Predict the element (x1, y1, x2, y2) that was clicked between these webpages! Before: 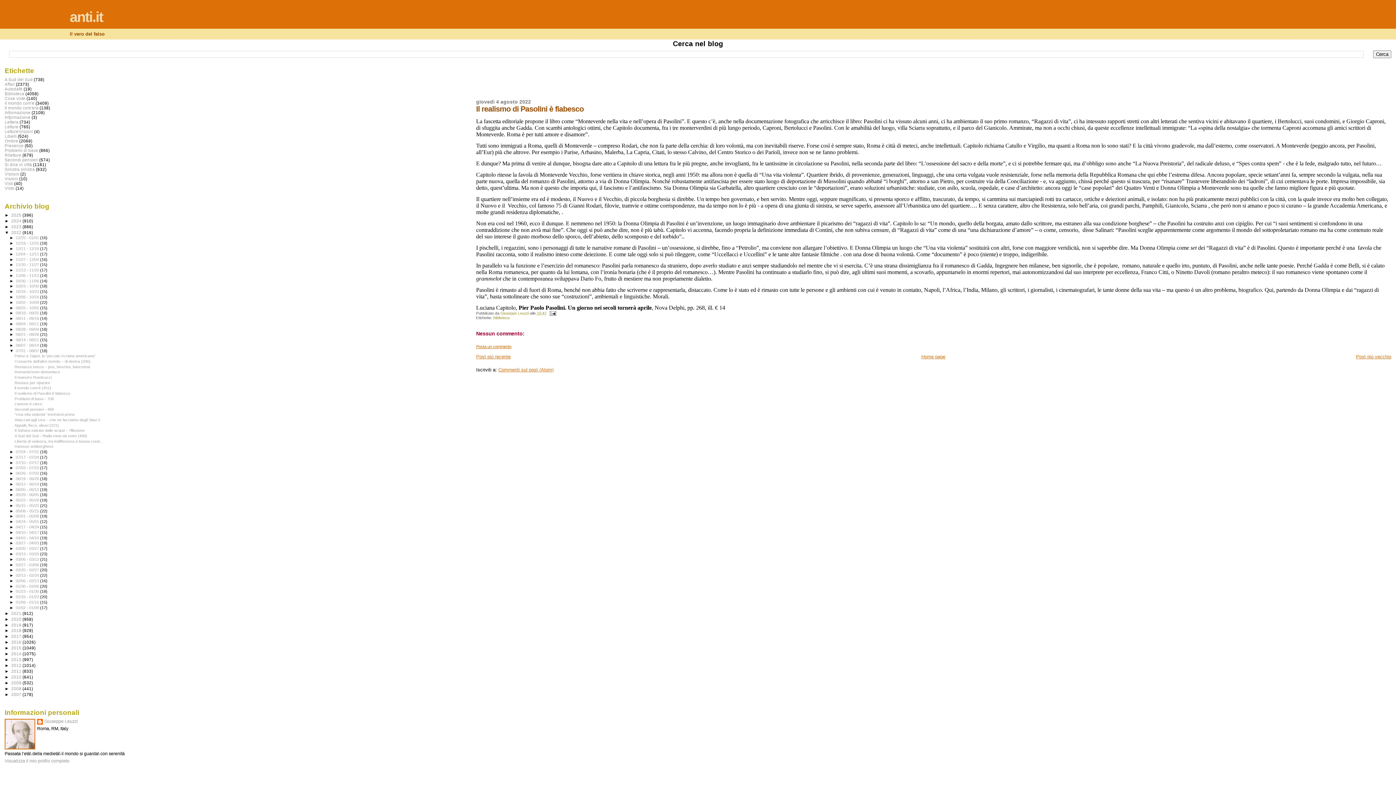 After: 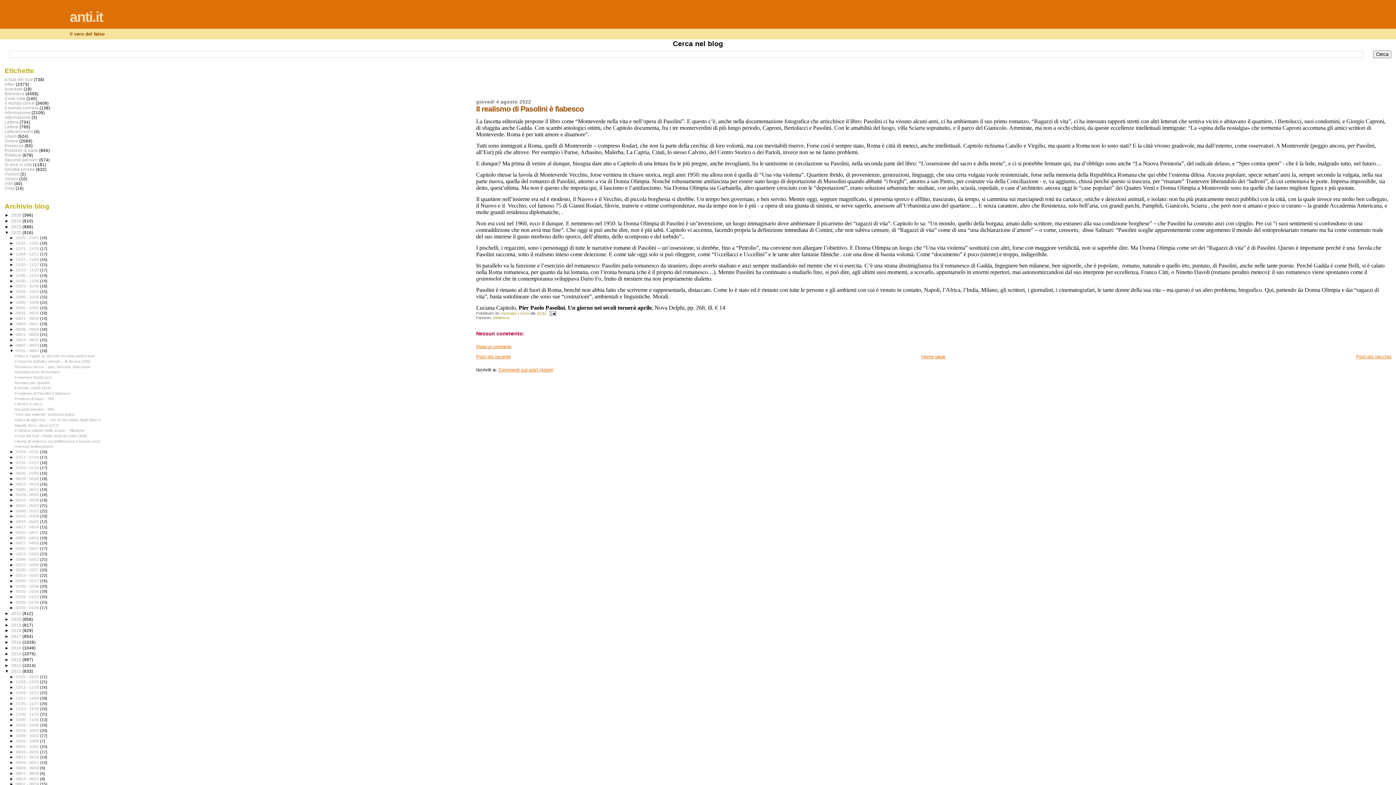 Action: label: ►   bbox: (4, 669, 11, 673)